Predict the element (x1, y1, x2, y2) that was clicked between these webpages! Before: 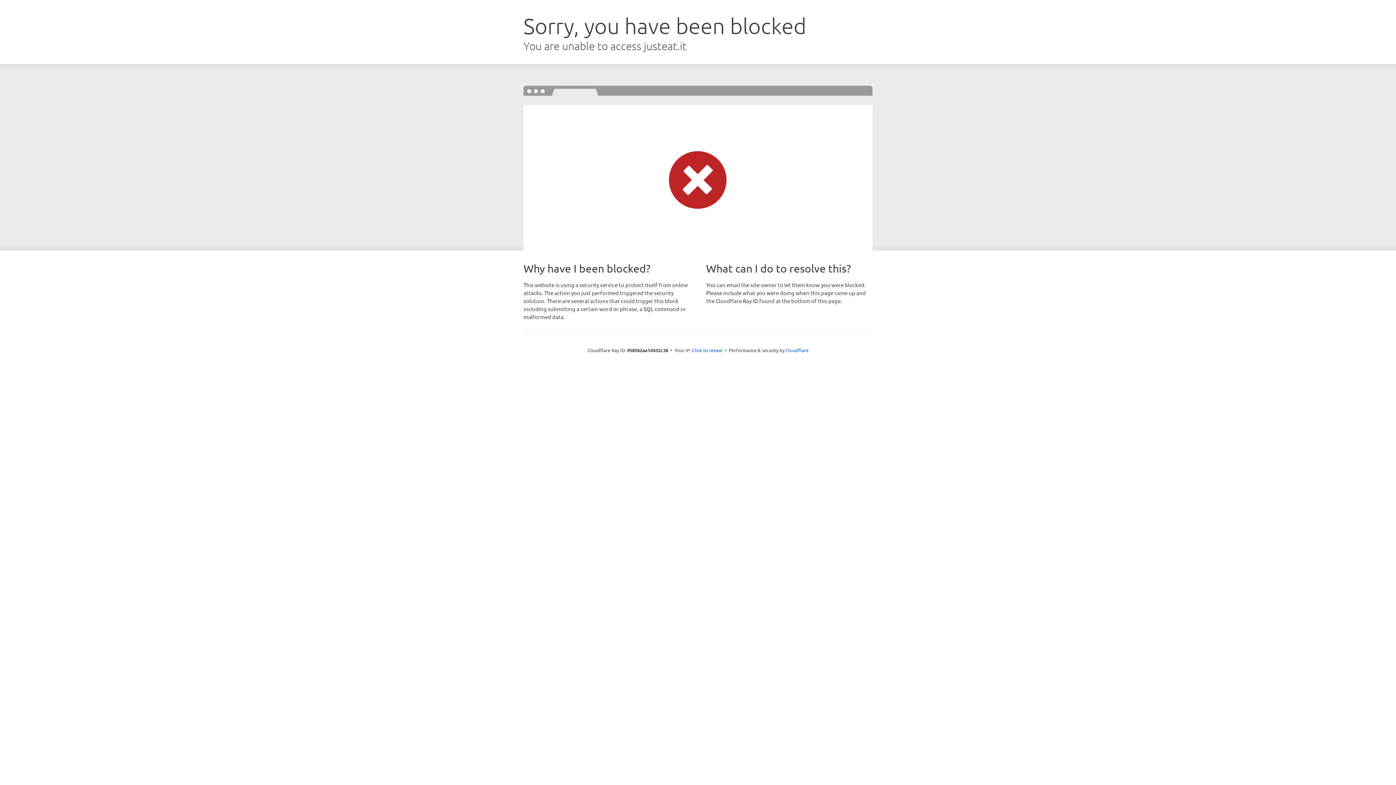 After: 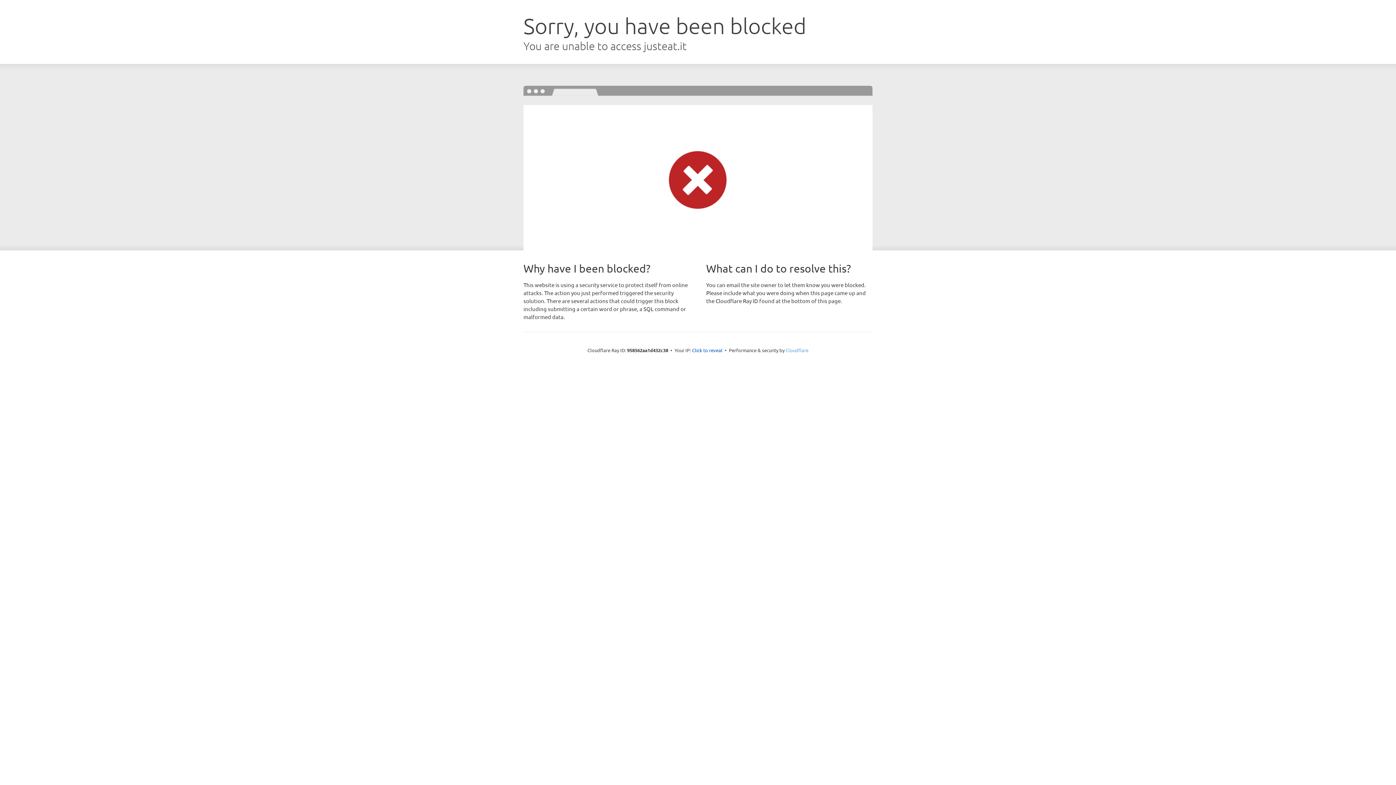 Action: label: Cloudflare bbox: (785, 347, 808, 353)